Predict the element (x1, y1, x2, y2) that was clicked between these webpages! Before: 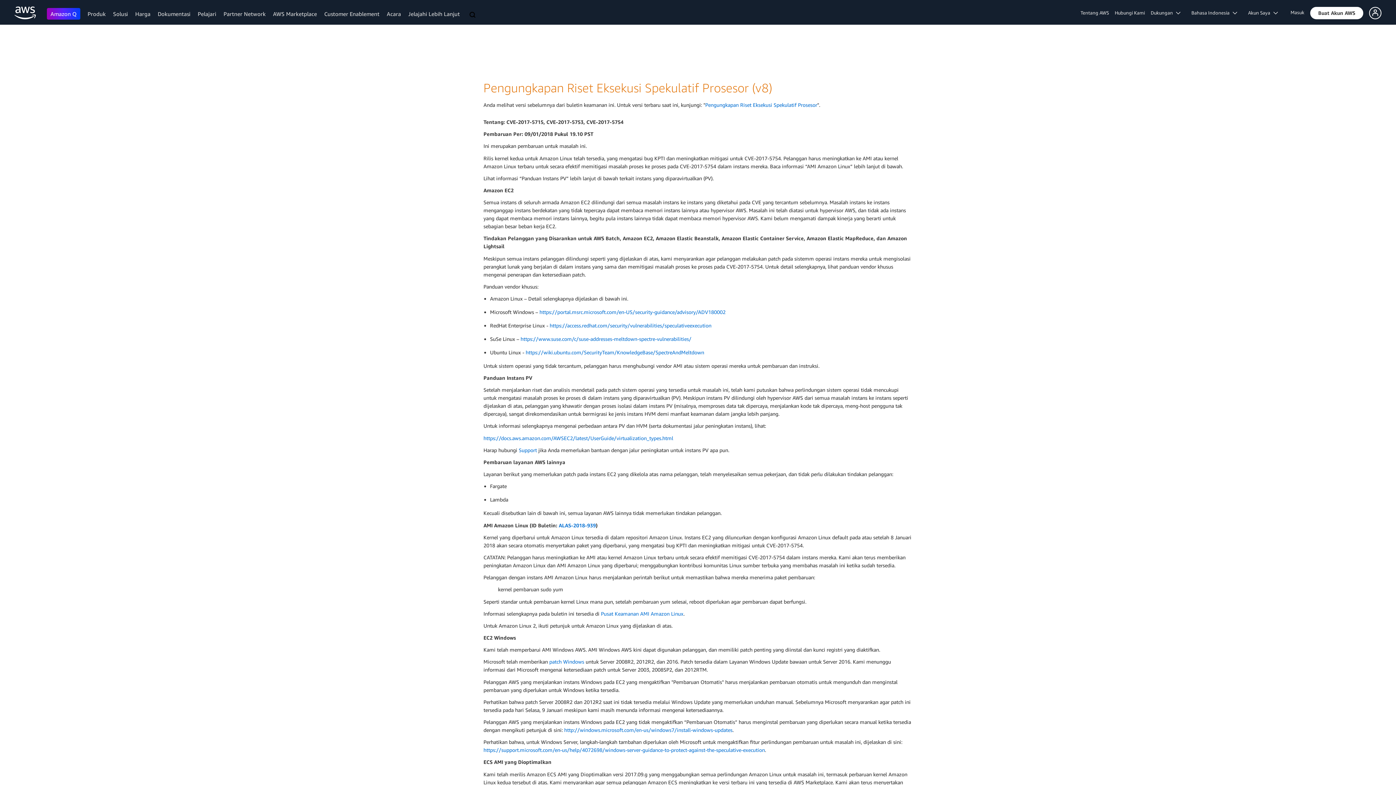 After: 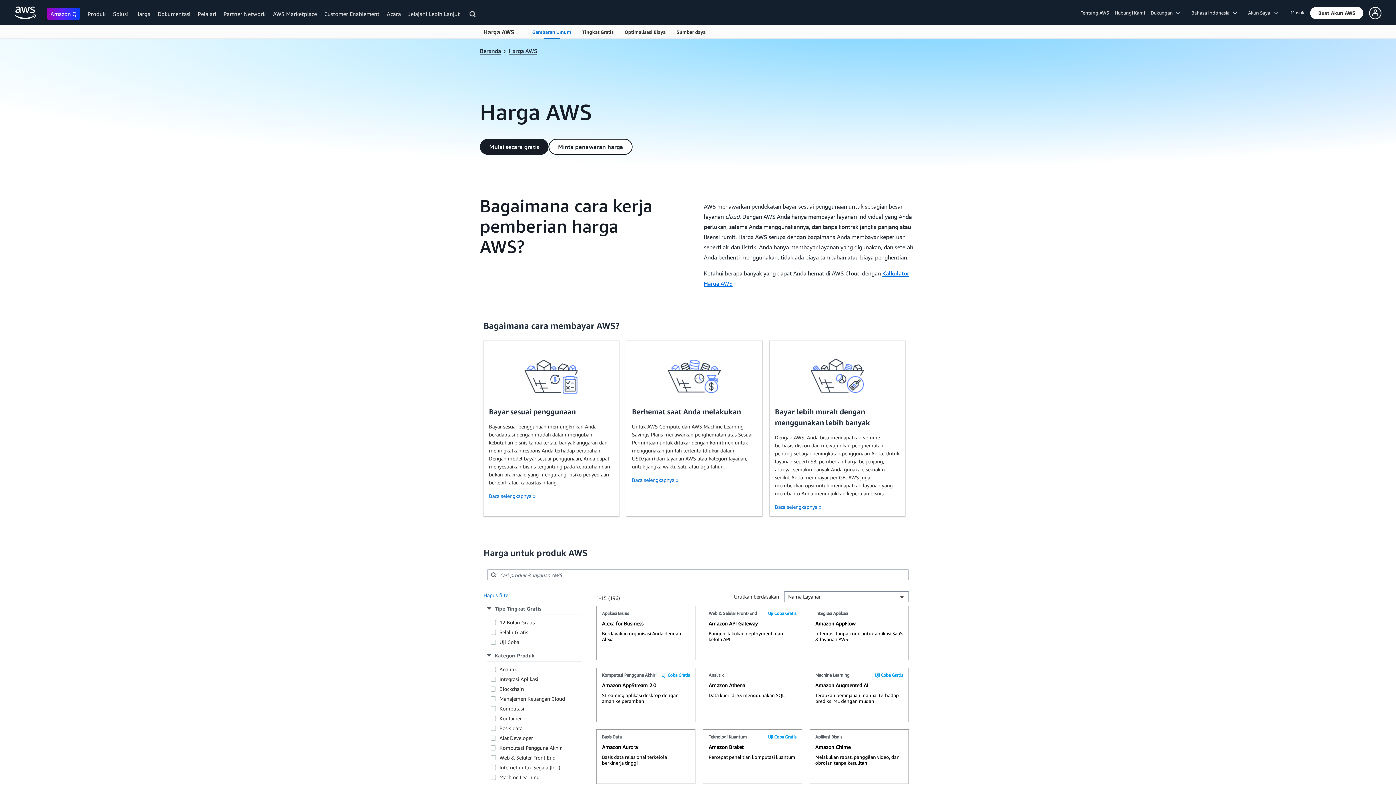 Action: bbox: (135, 10, 150, 17) label: Harga